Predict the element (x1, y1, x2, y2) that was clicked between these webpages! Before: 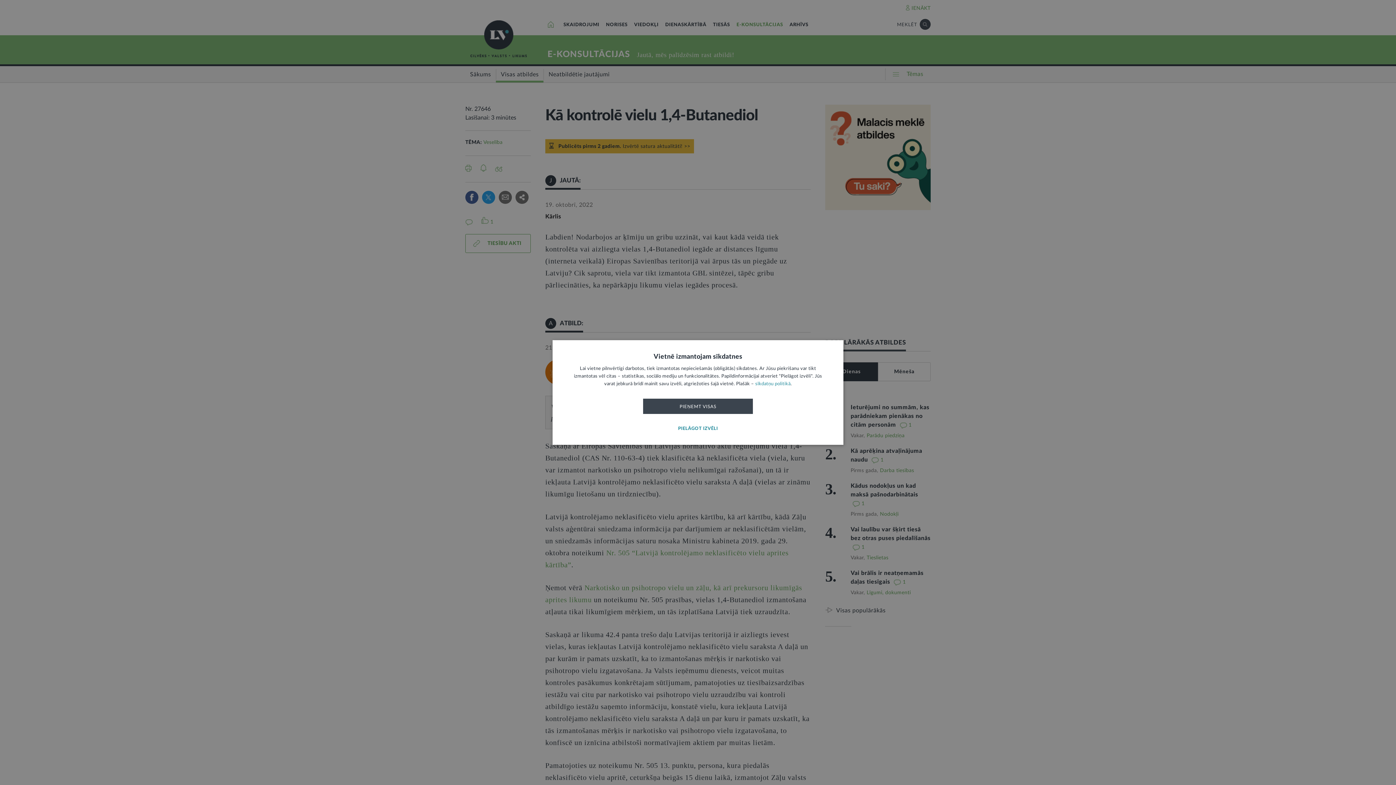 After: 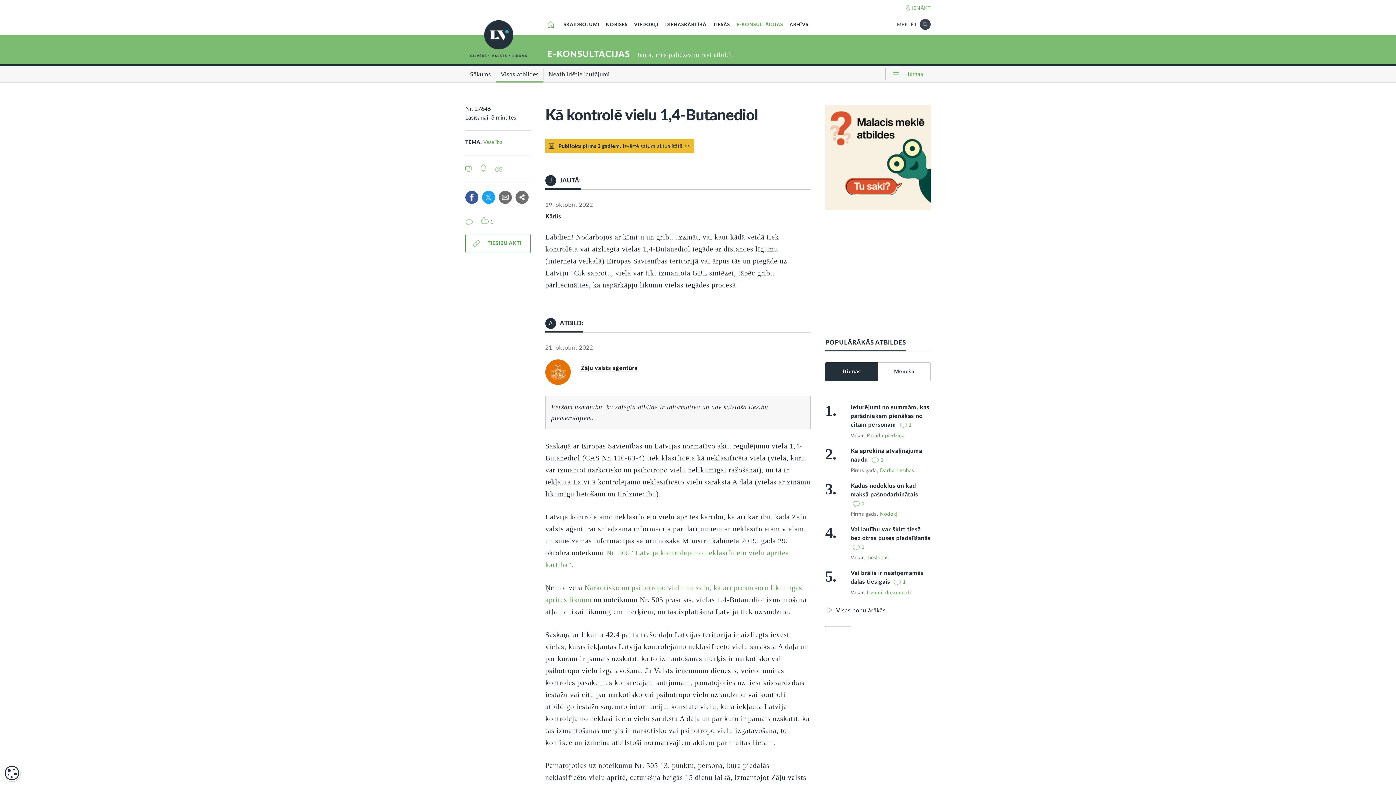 Action: label: PIEŅEMT VISAS bbox: (643, 398, 753, 414)